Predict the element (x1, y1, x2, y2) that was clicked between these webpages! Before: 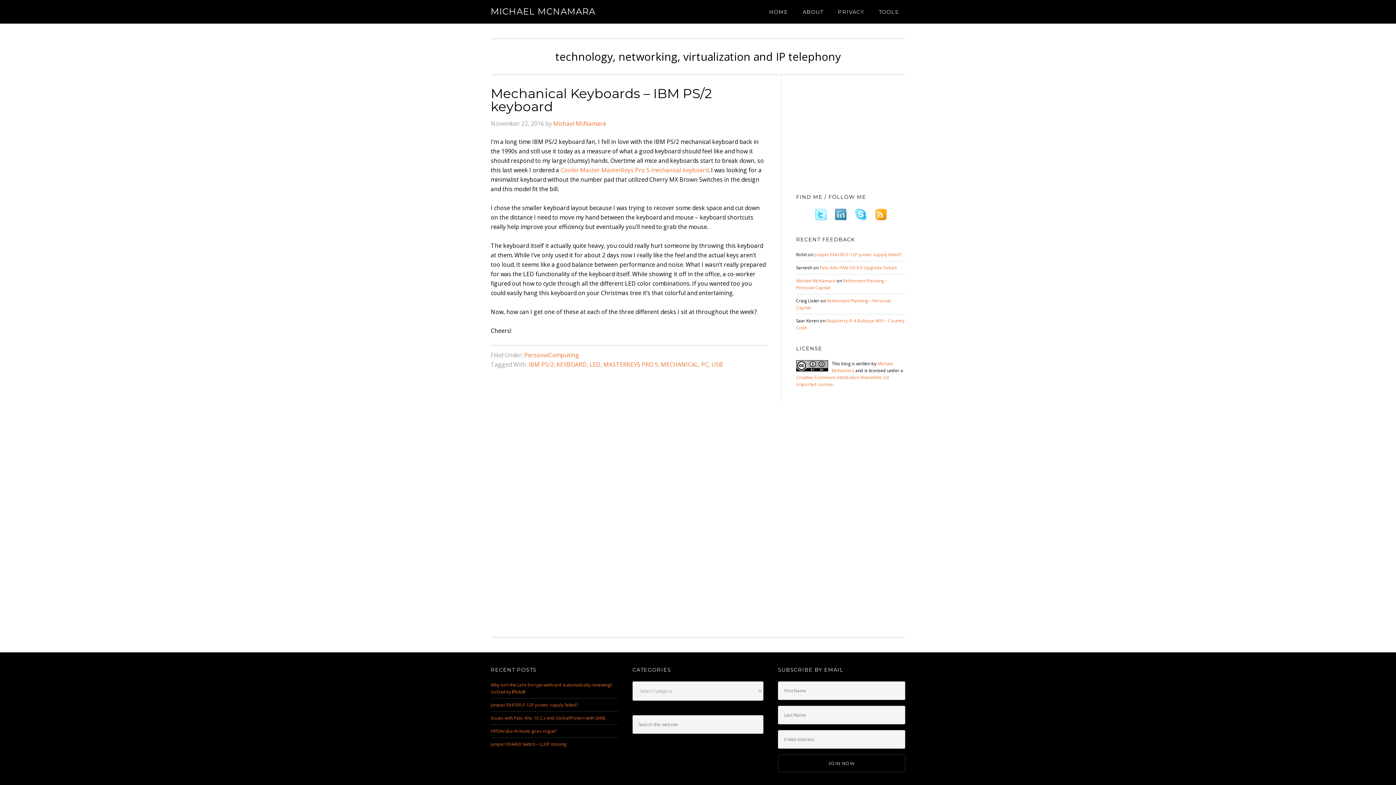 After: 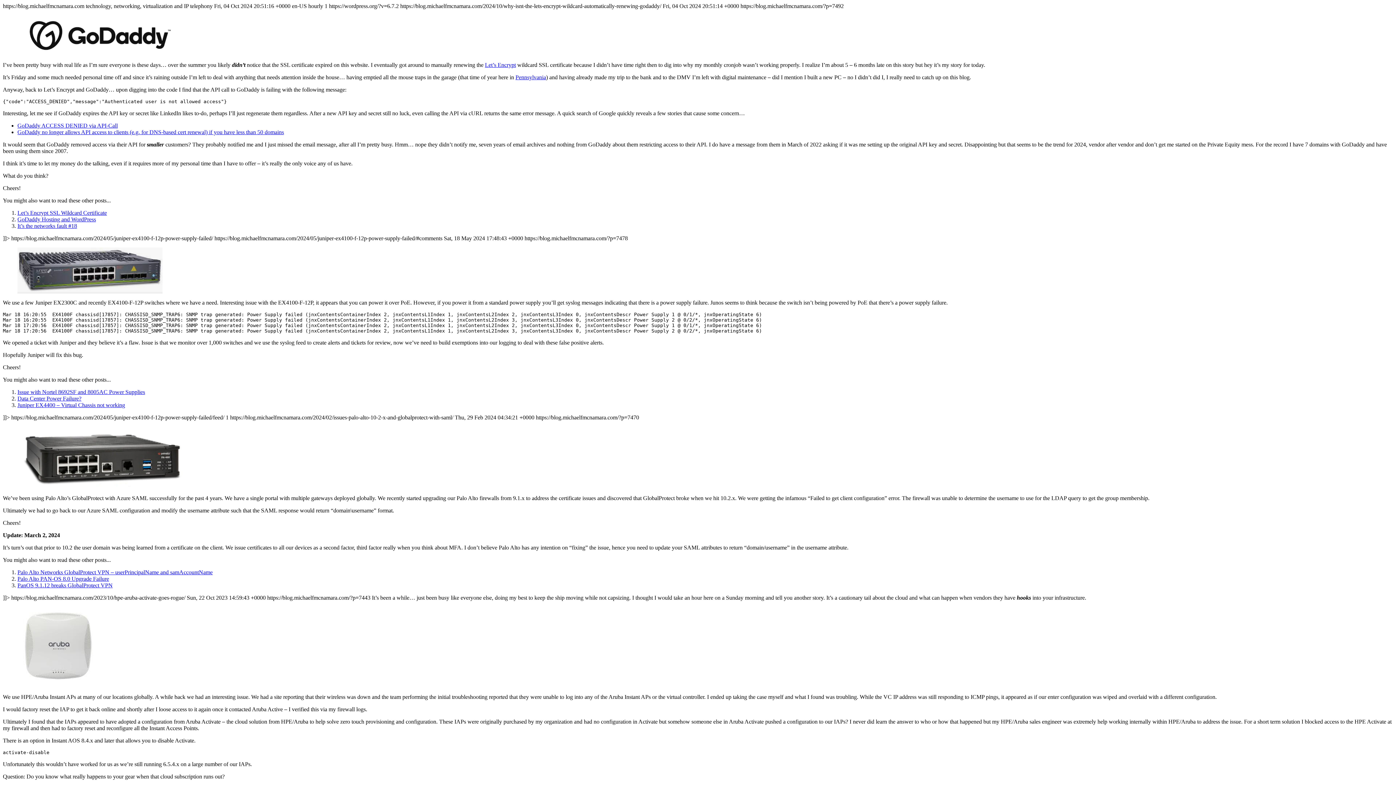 Action: bbox: (871, 215, 890, 221)